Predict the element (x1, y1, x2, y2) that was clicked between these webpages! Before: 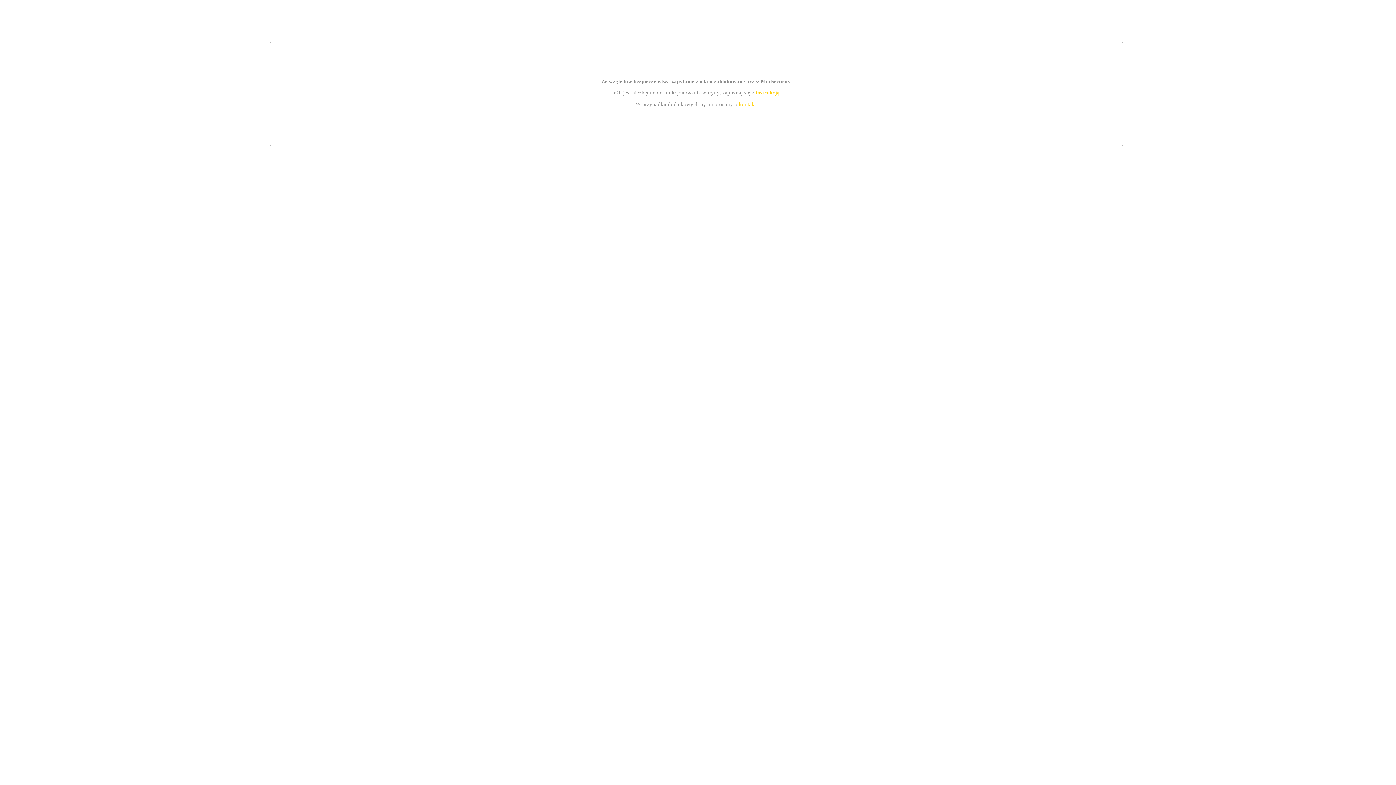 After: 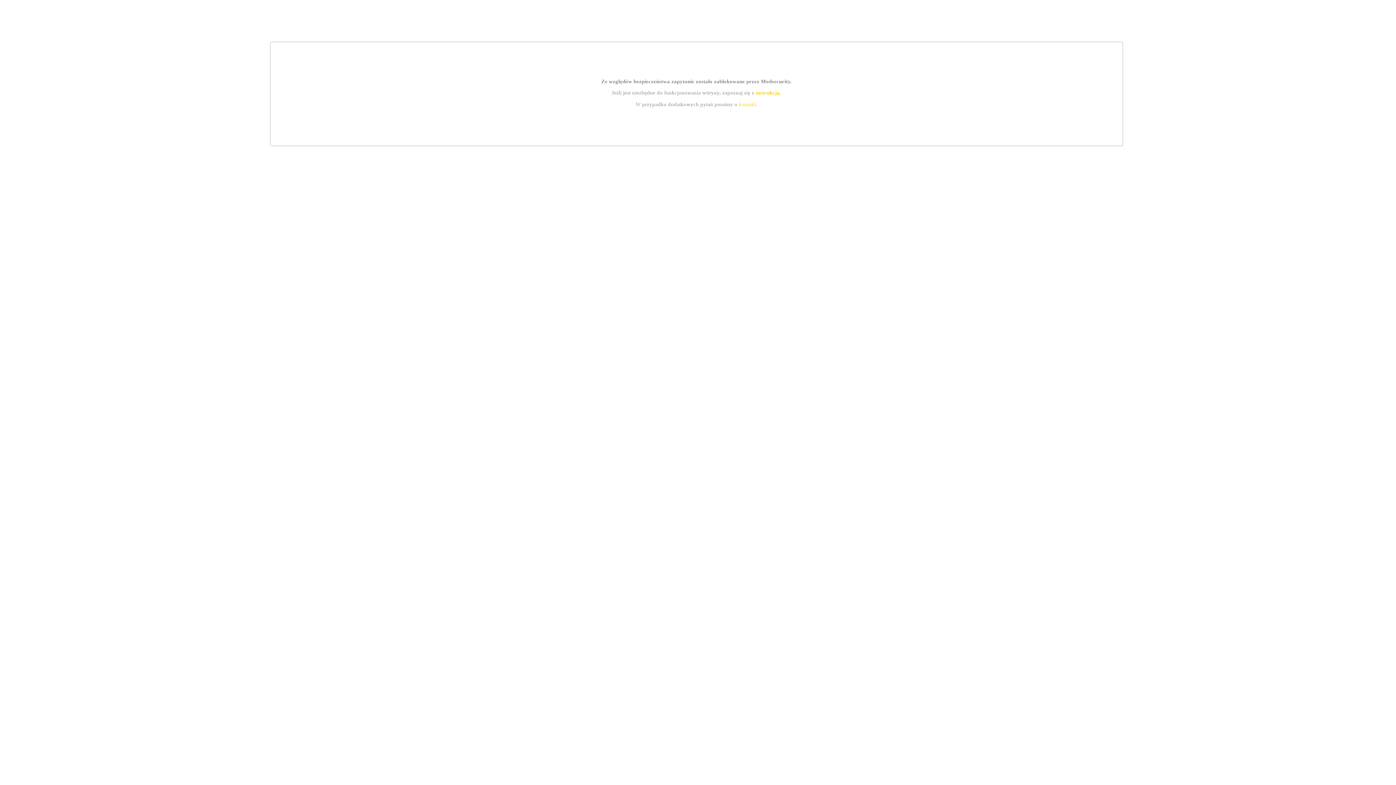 Action: bbox: (755, 89, 779, 95) label: instrukcją